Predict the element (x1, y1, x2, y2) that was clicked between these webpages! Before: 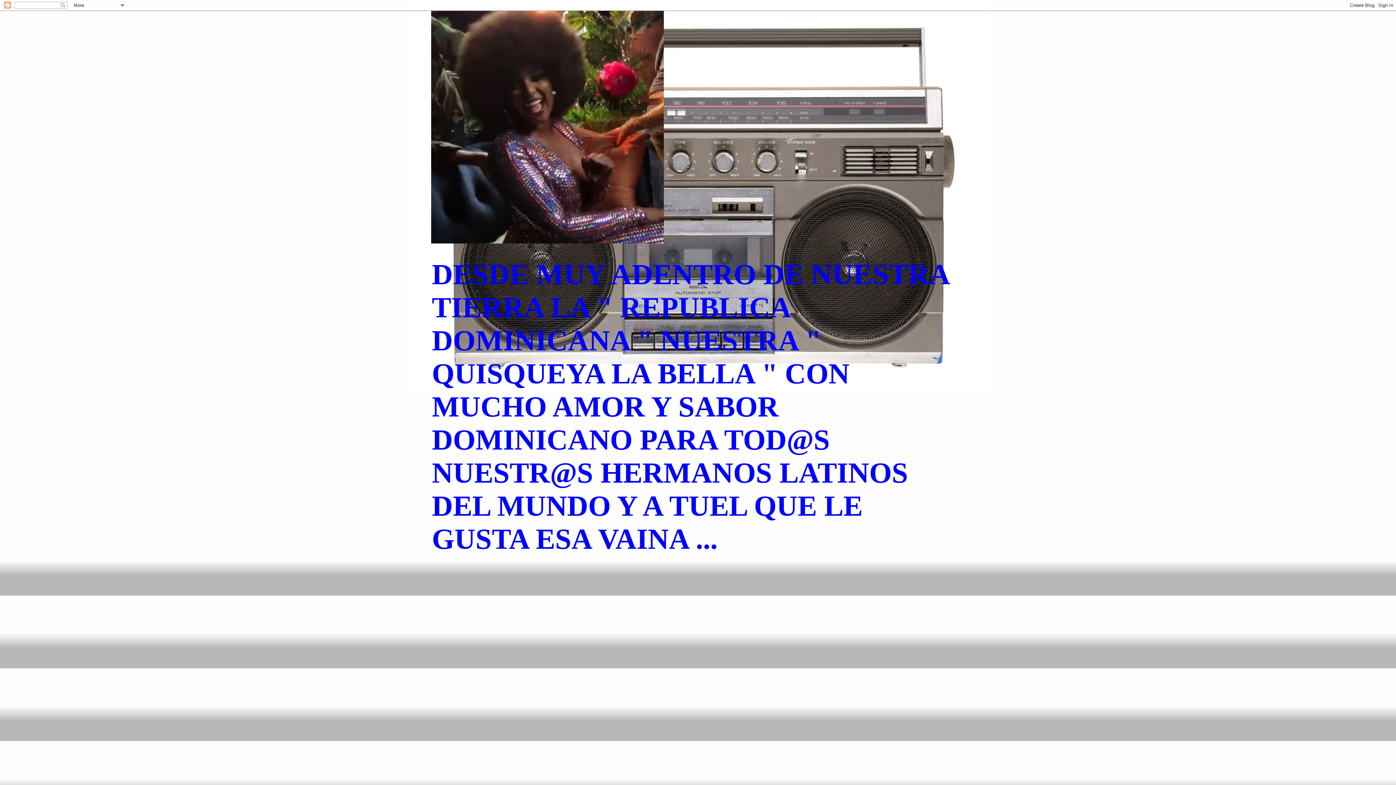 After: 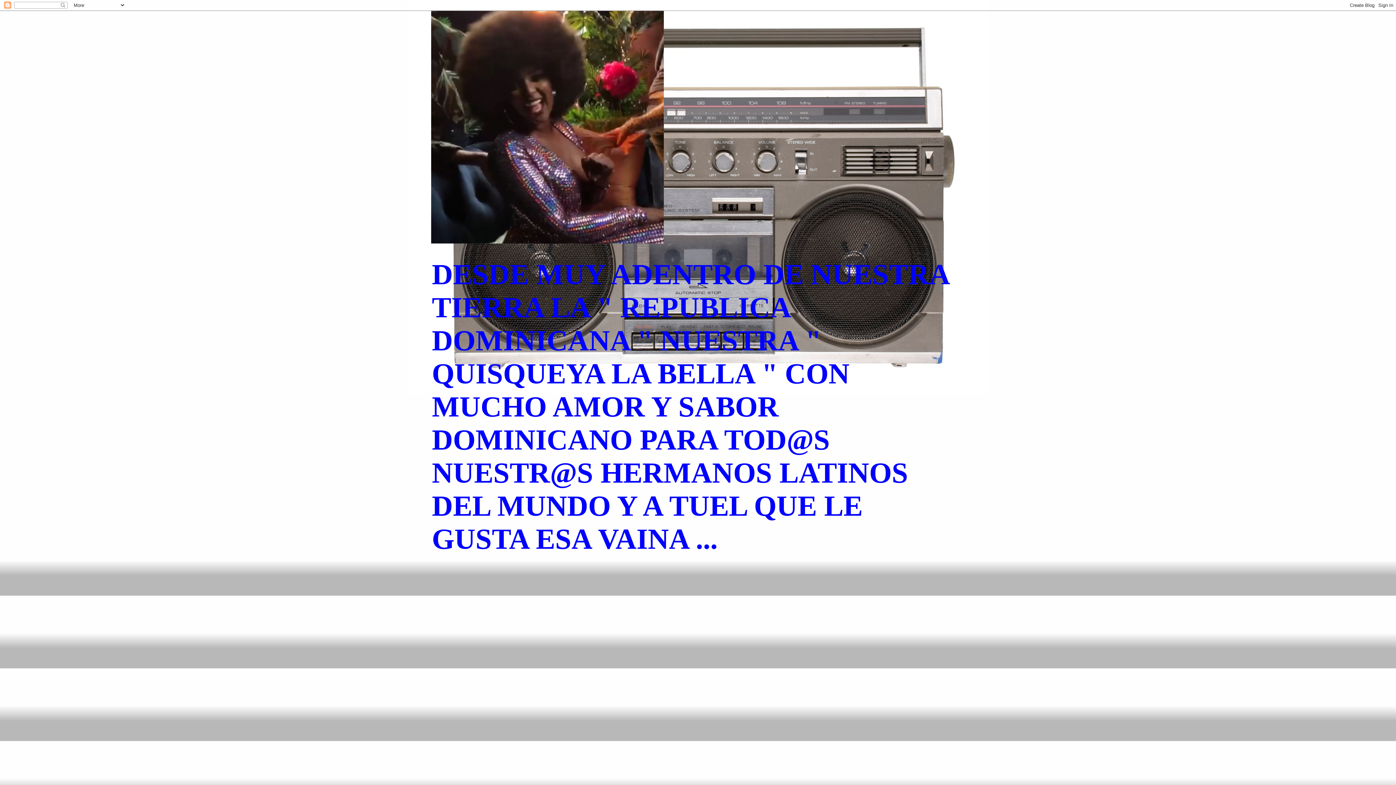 Action: bbox: (431, 10, 965, 243)